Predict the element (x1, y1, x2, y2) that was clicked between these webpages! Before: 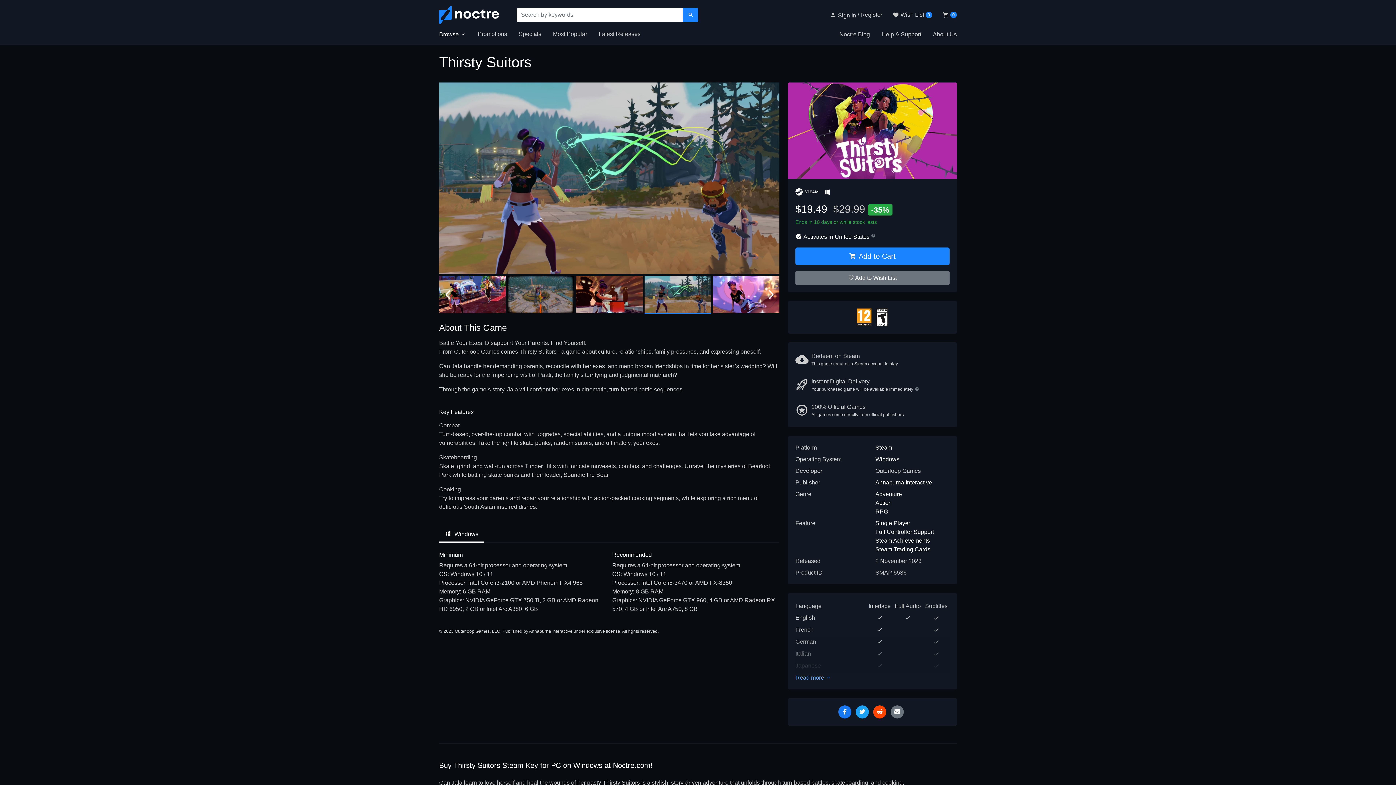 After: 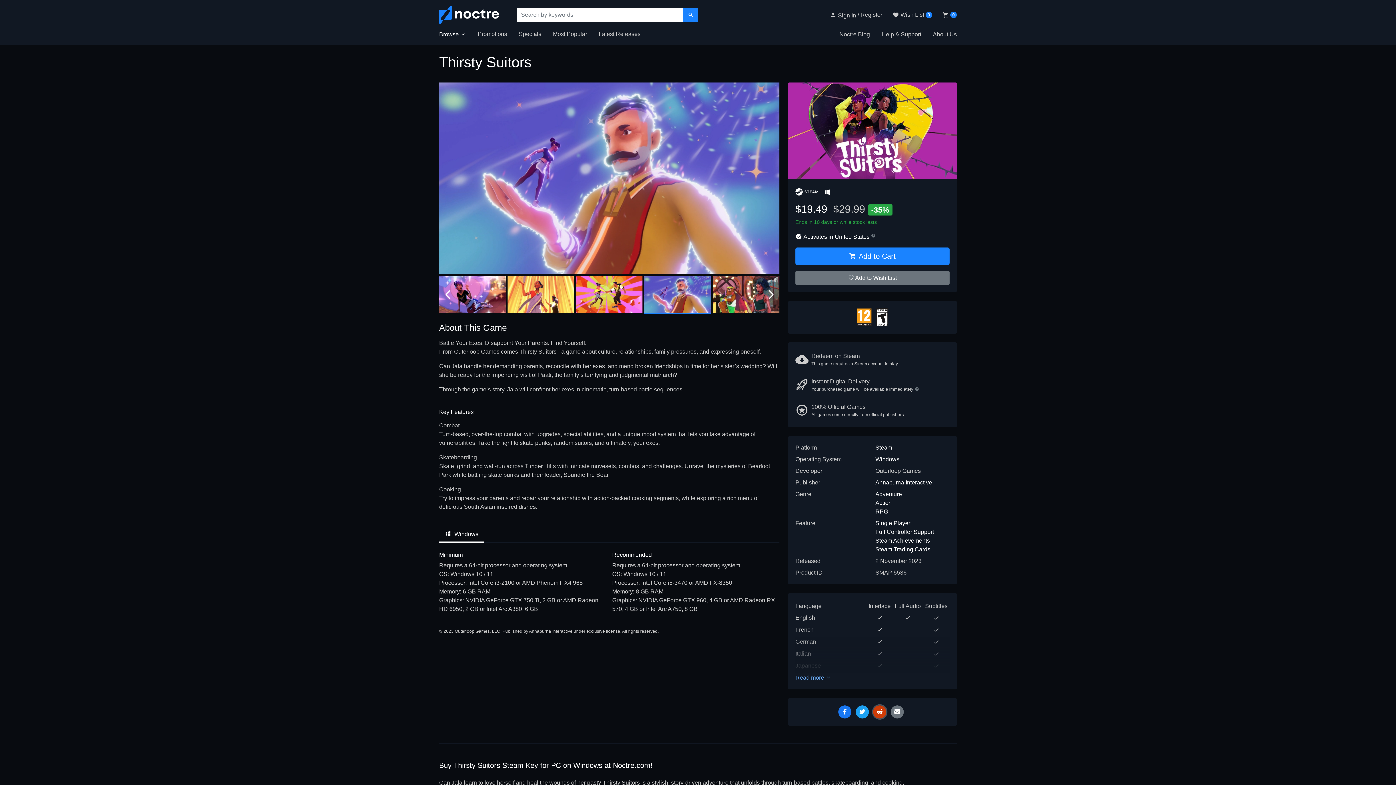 Action: label:   bbox: (873, 708, 890, 715)